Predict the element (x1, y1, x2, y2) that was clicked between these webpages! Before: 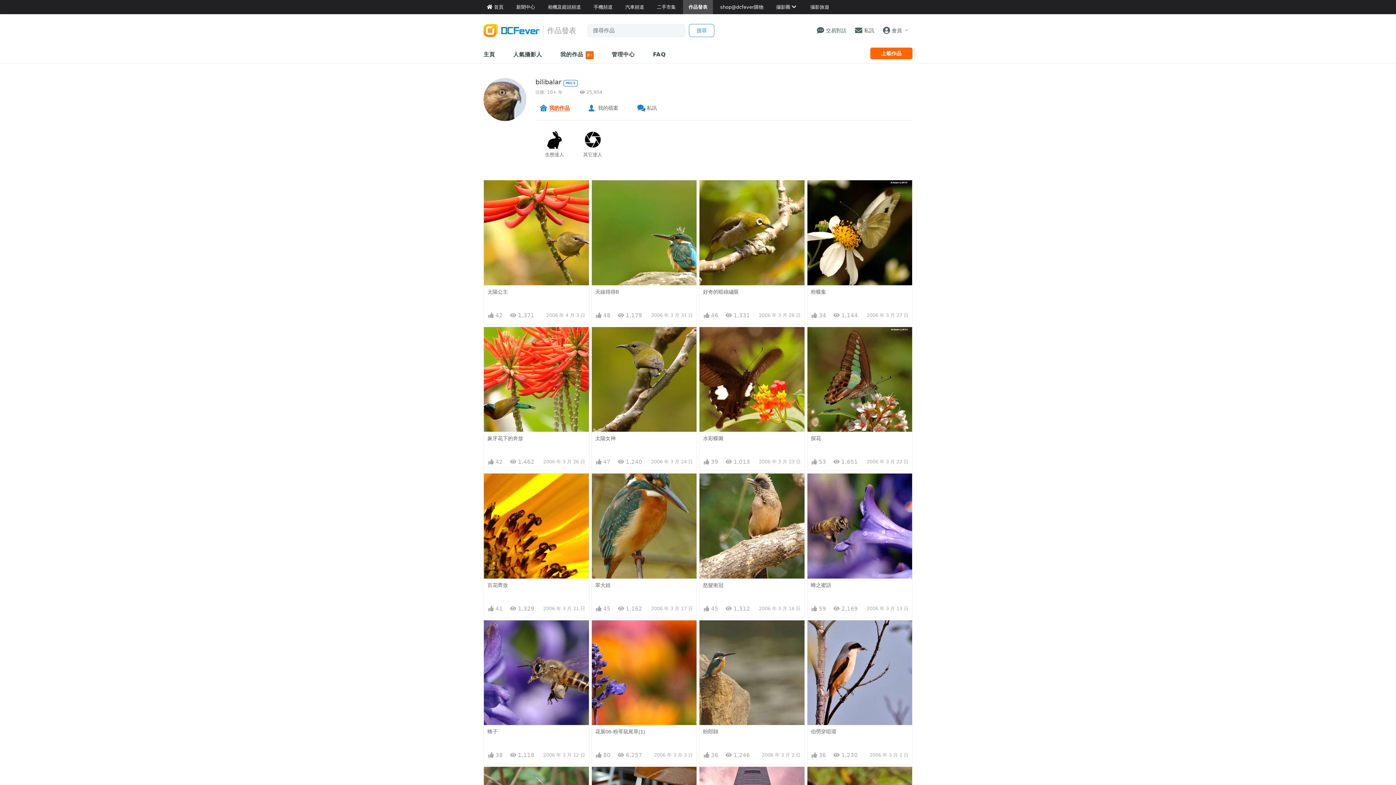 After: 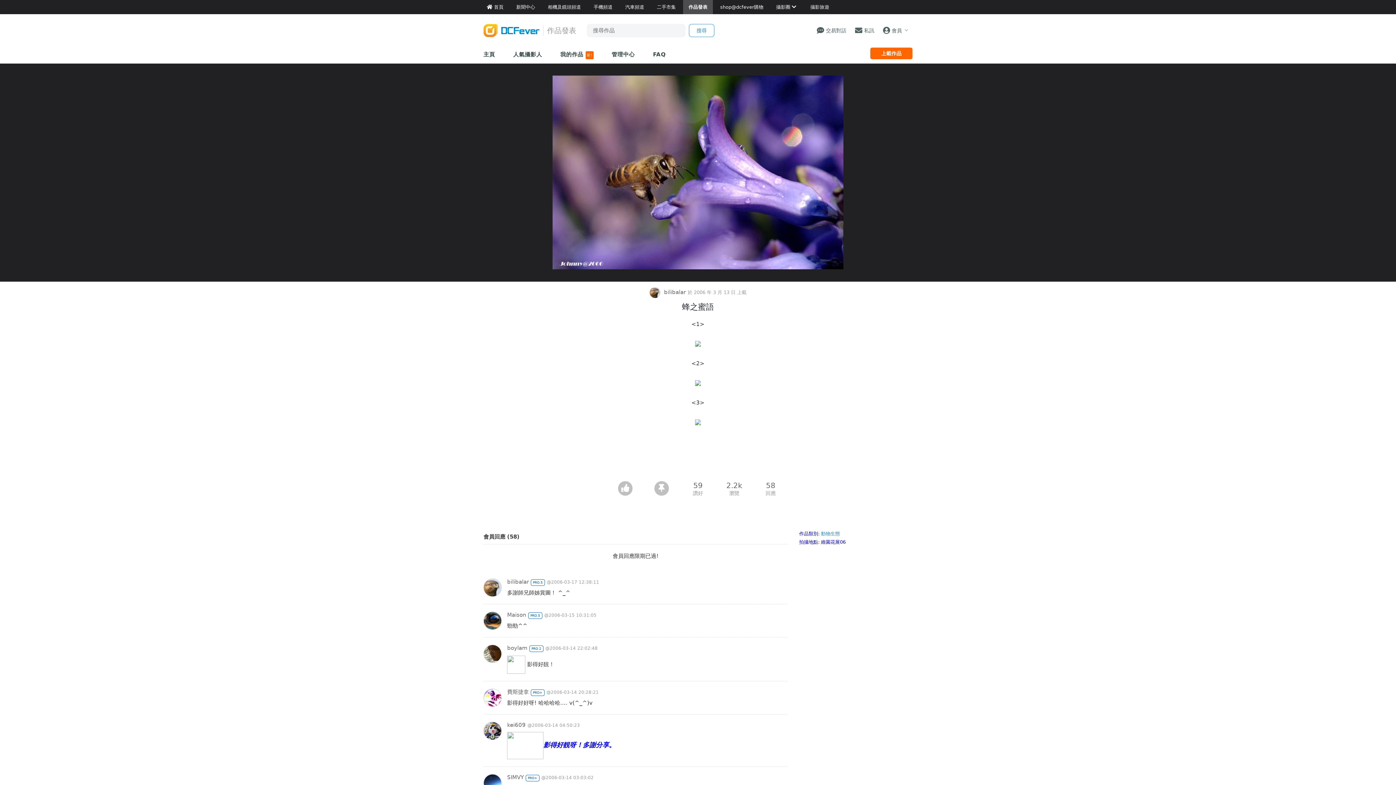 Action: bbox: (807, 522, 912, 529)